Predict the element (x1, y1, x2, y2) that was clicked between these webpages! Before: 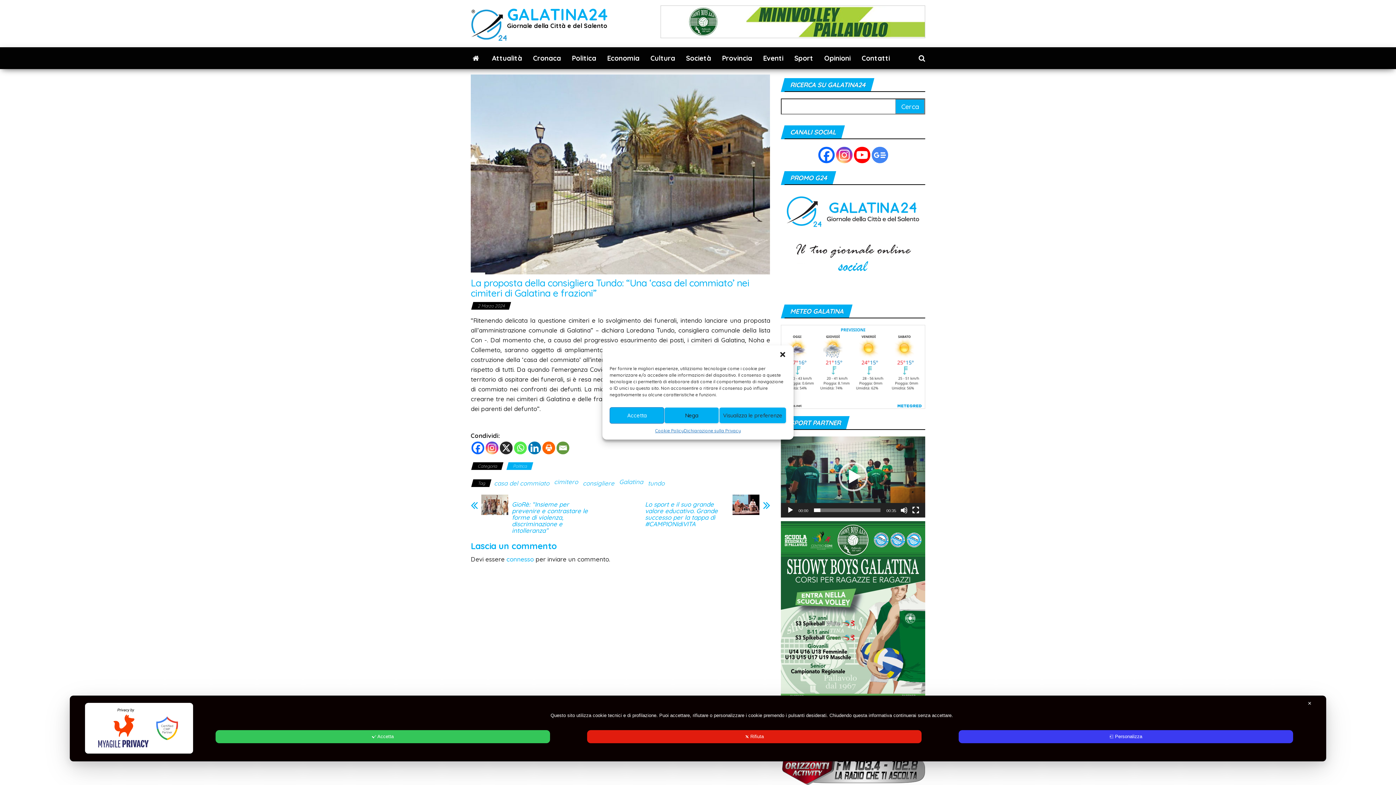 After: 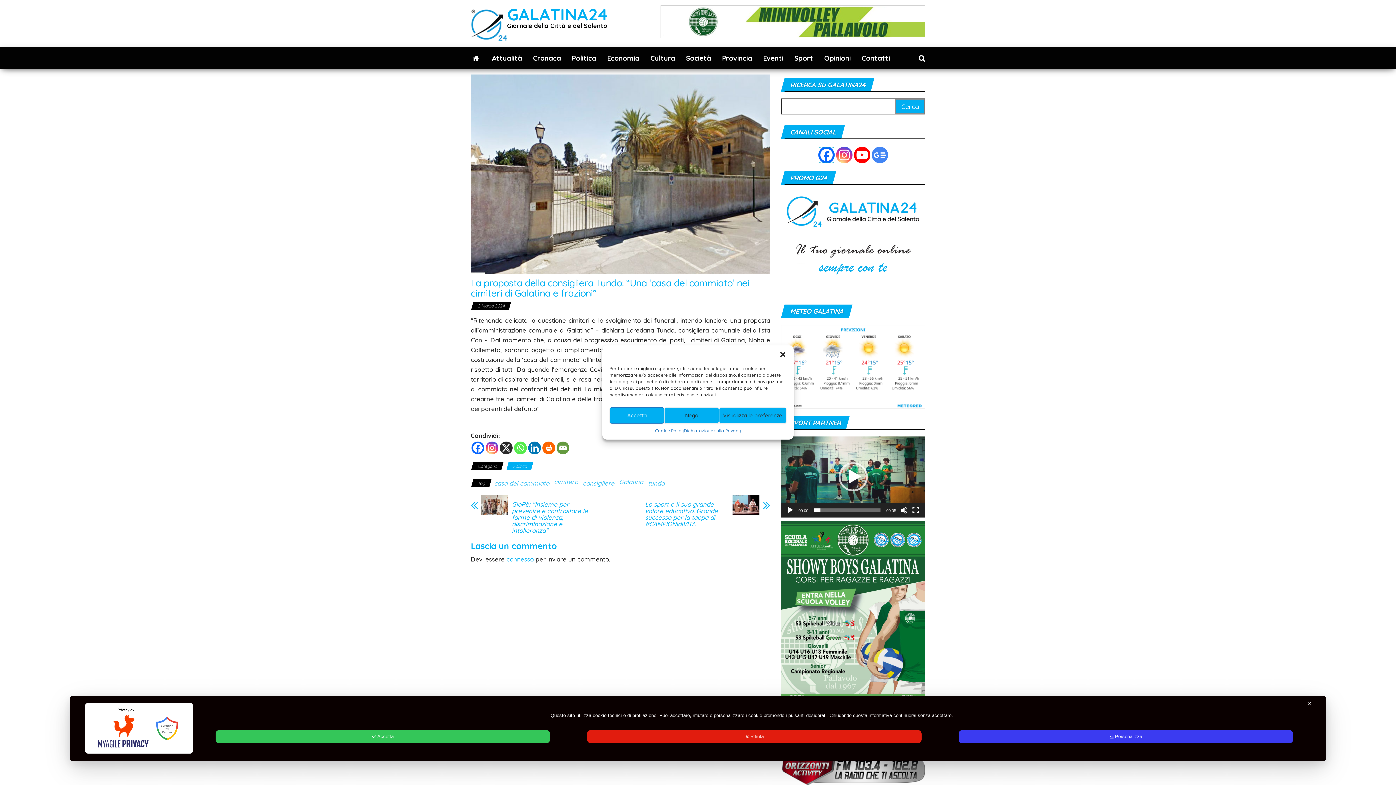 Action: bbox: (818, 146, 834, 163)